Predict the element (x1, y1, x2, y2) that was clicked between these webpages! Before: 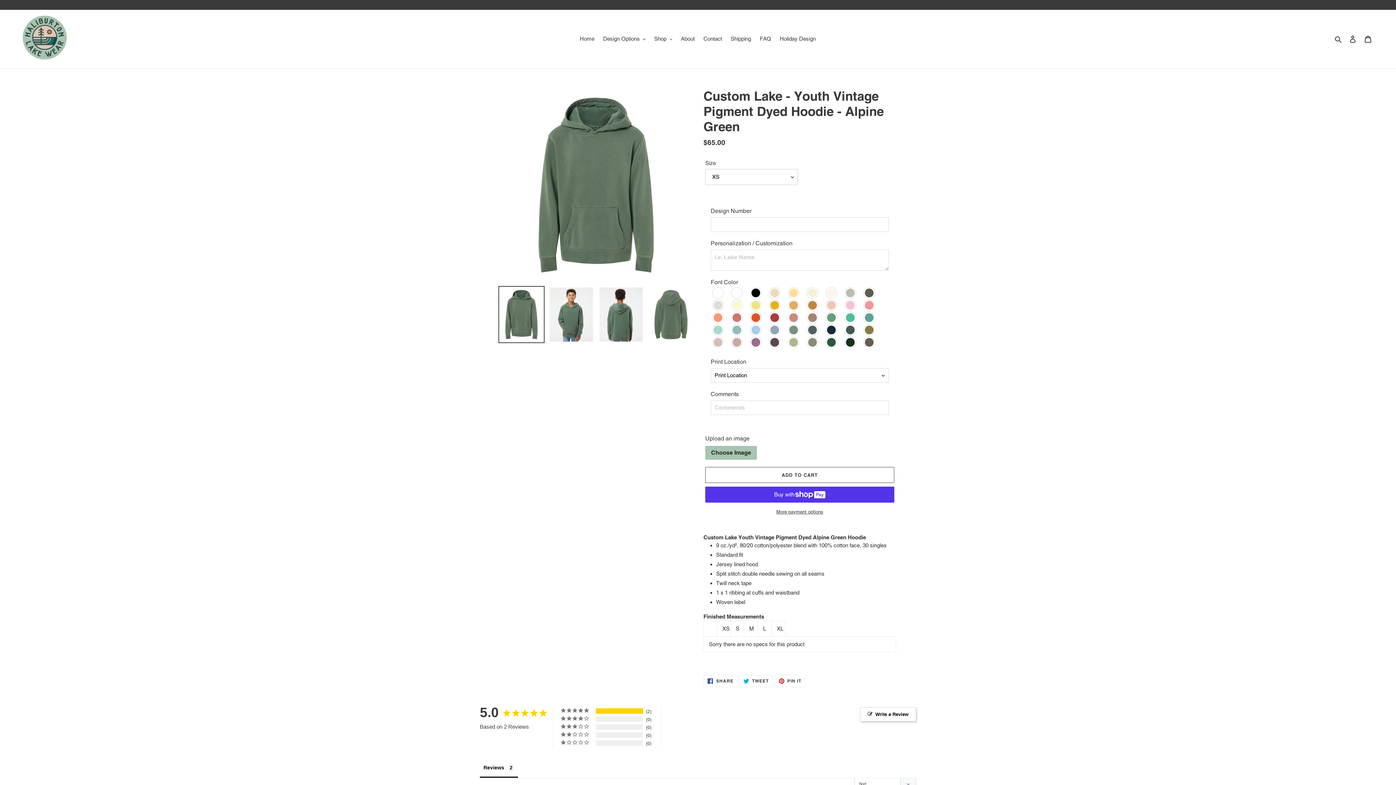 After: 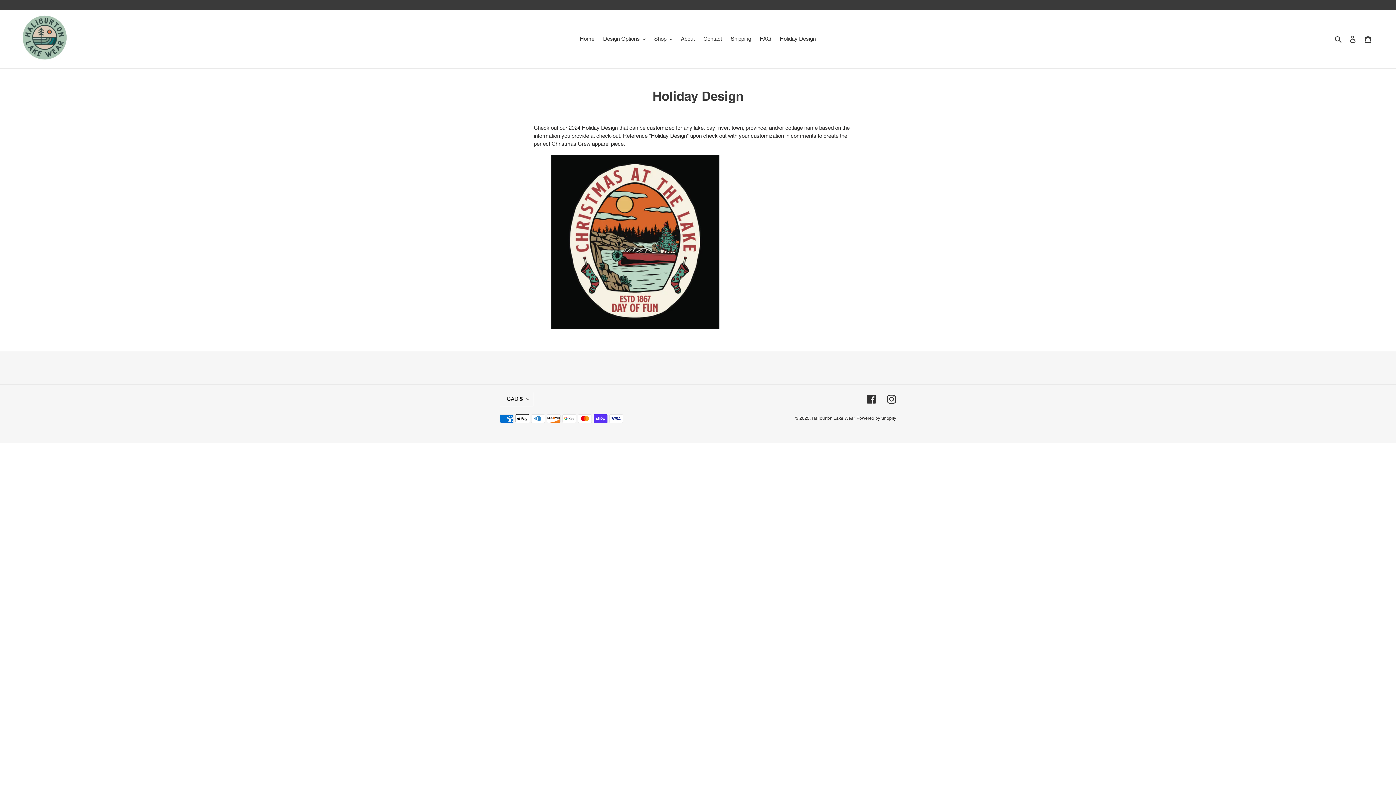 Action: bbox: (776, 33, 819, 44) label: Holiday Design